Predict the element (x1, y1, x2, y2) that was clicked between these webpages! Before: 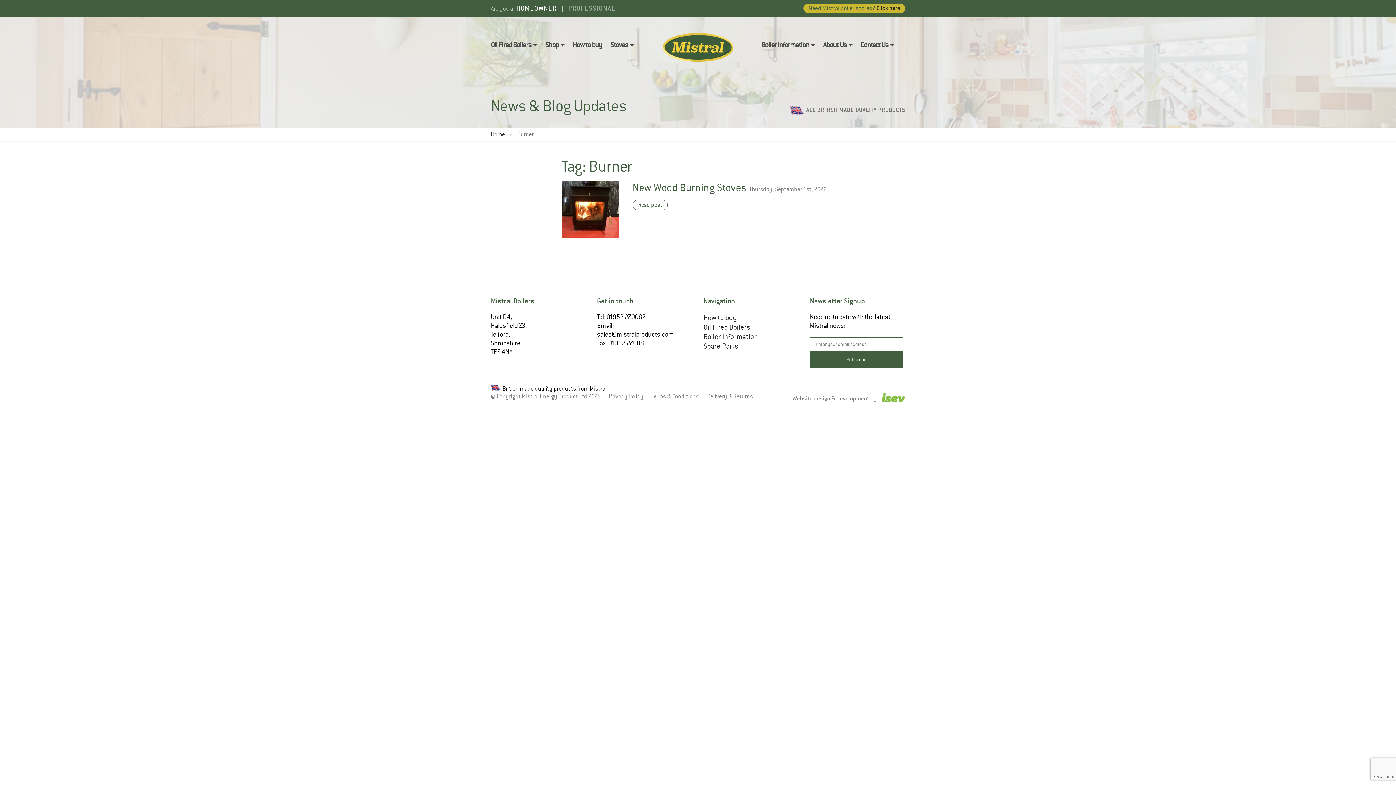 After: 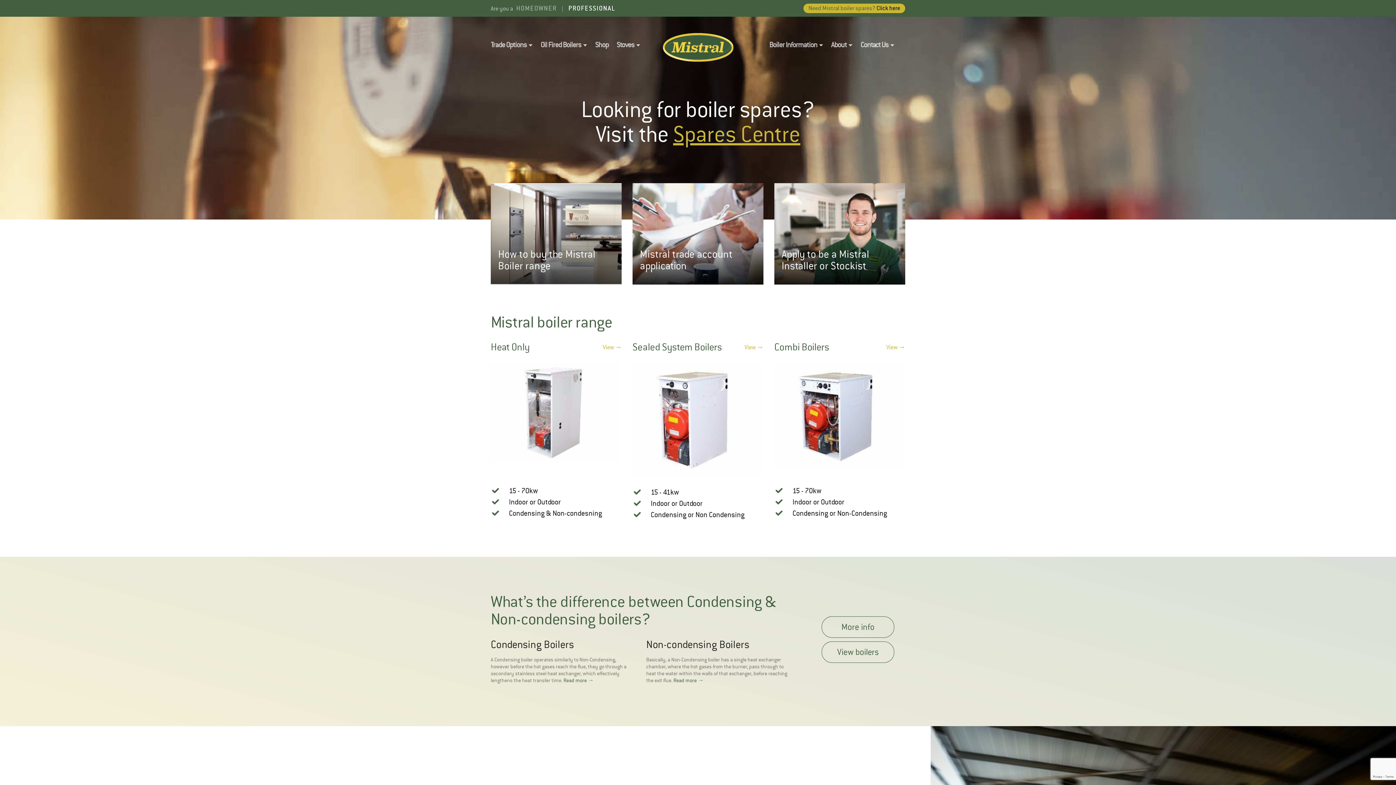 Action: label: PROFESSIONAL bbox: (568, 4, 615, 12)